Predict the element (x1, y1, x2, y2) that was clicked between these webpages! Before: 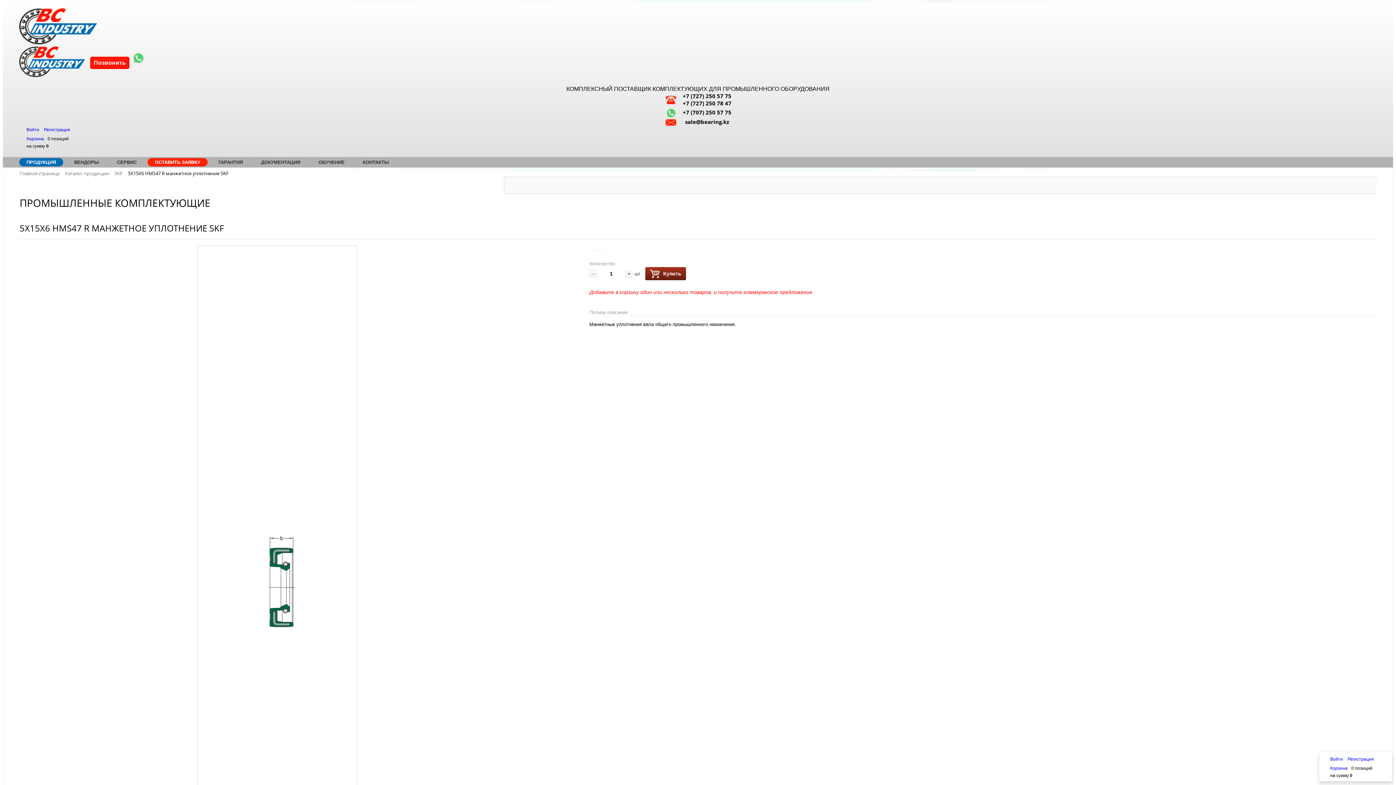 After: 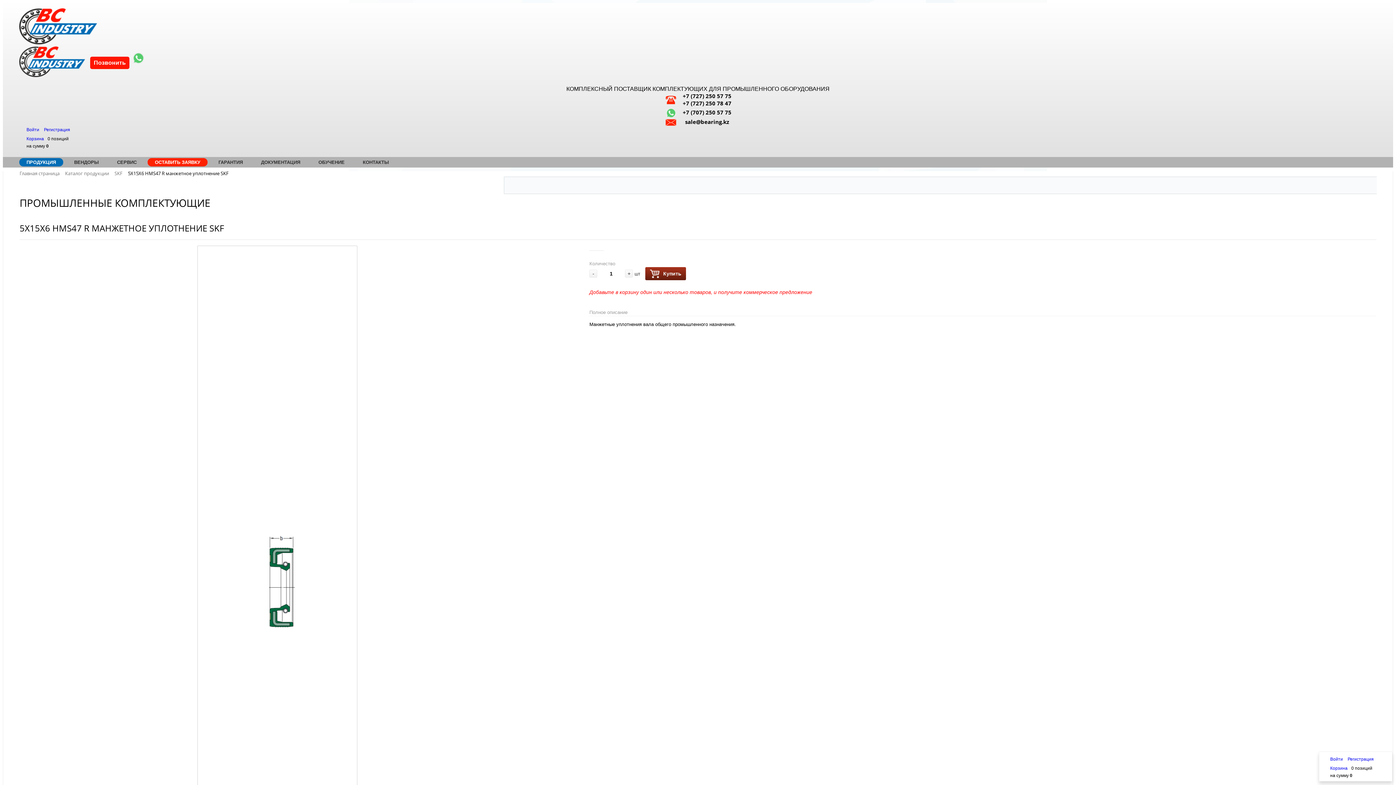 Action: bbox: (132, 59, 144, 65)